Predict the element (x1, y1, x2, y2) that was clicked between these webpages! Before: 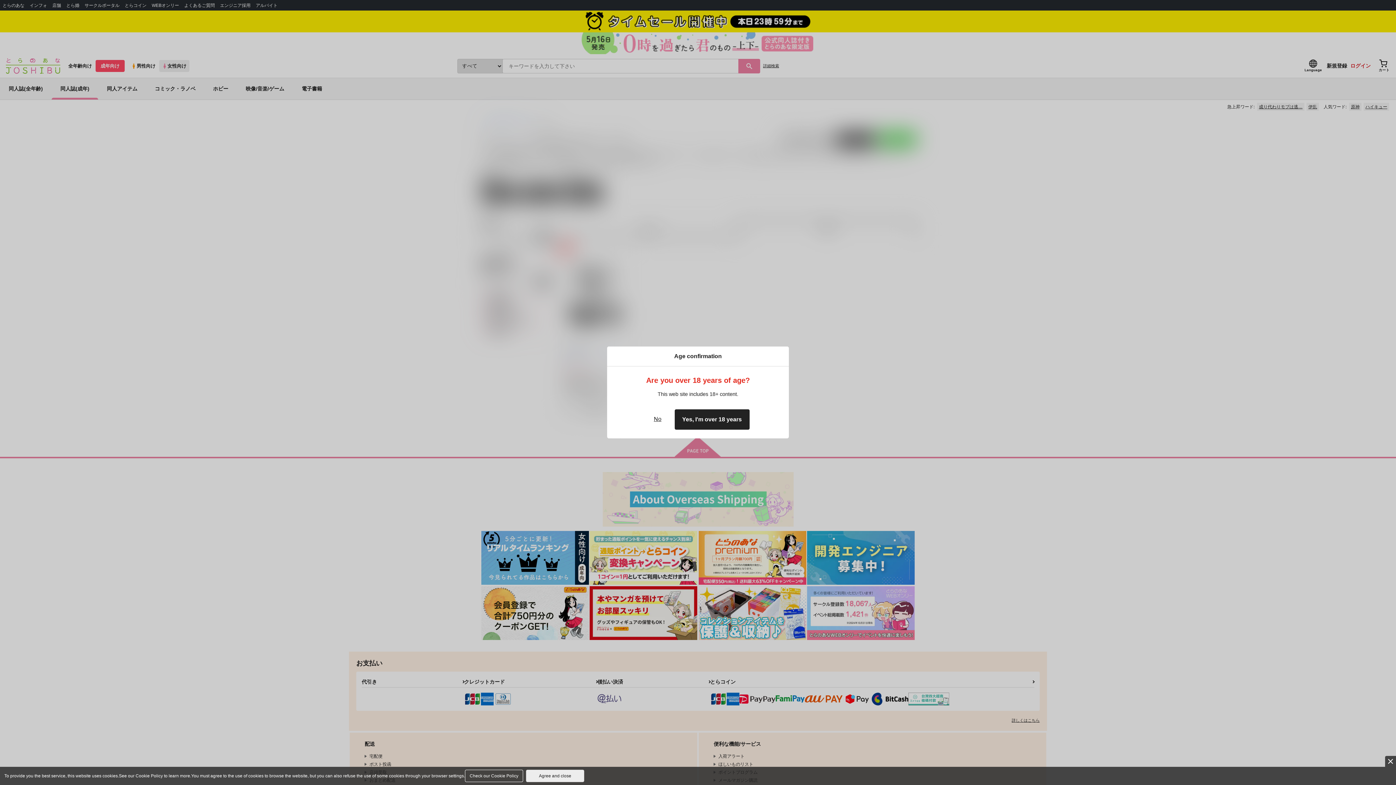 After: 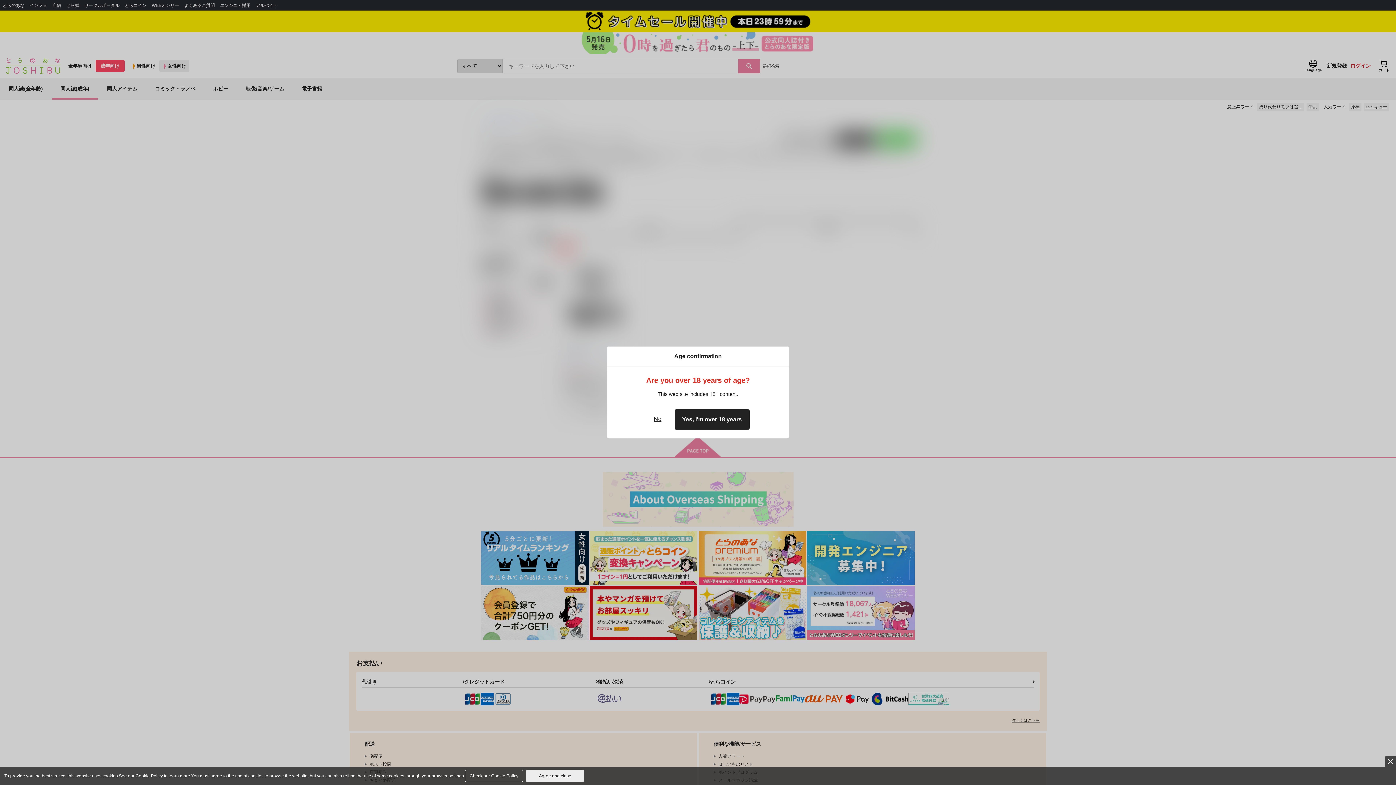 Action: label: Check our Cookie Policy bbox: (465, 770, 523, 782)